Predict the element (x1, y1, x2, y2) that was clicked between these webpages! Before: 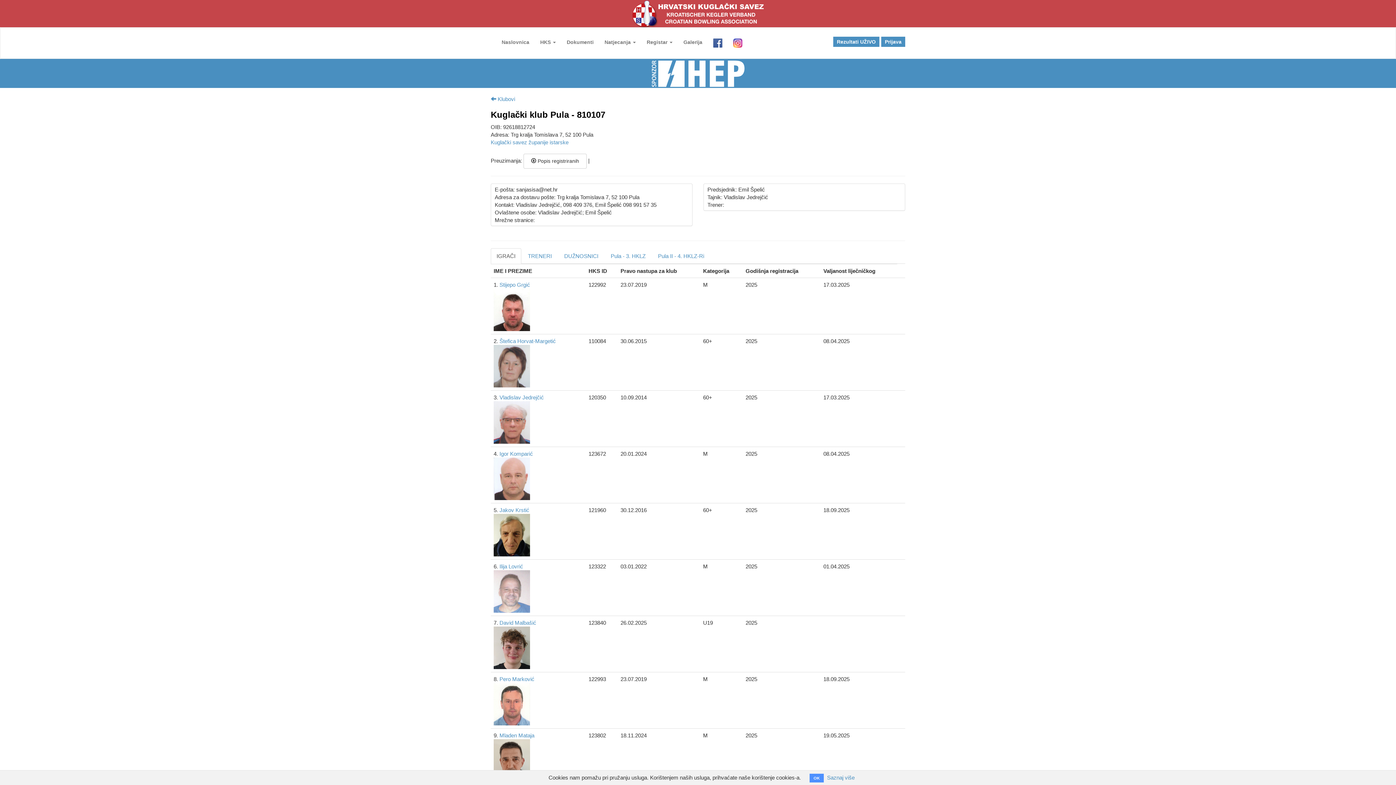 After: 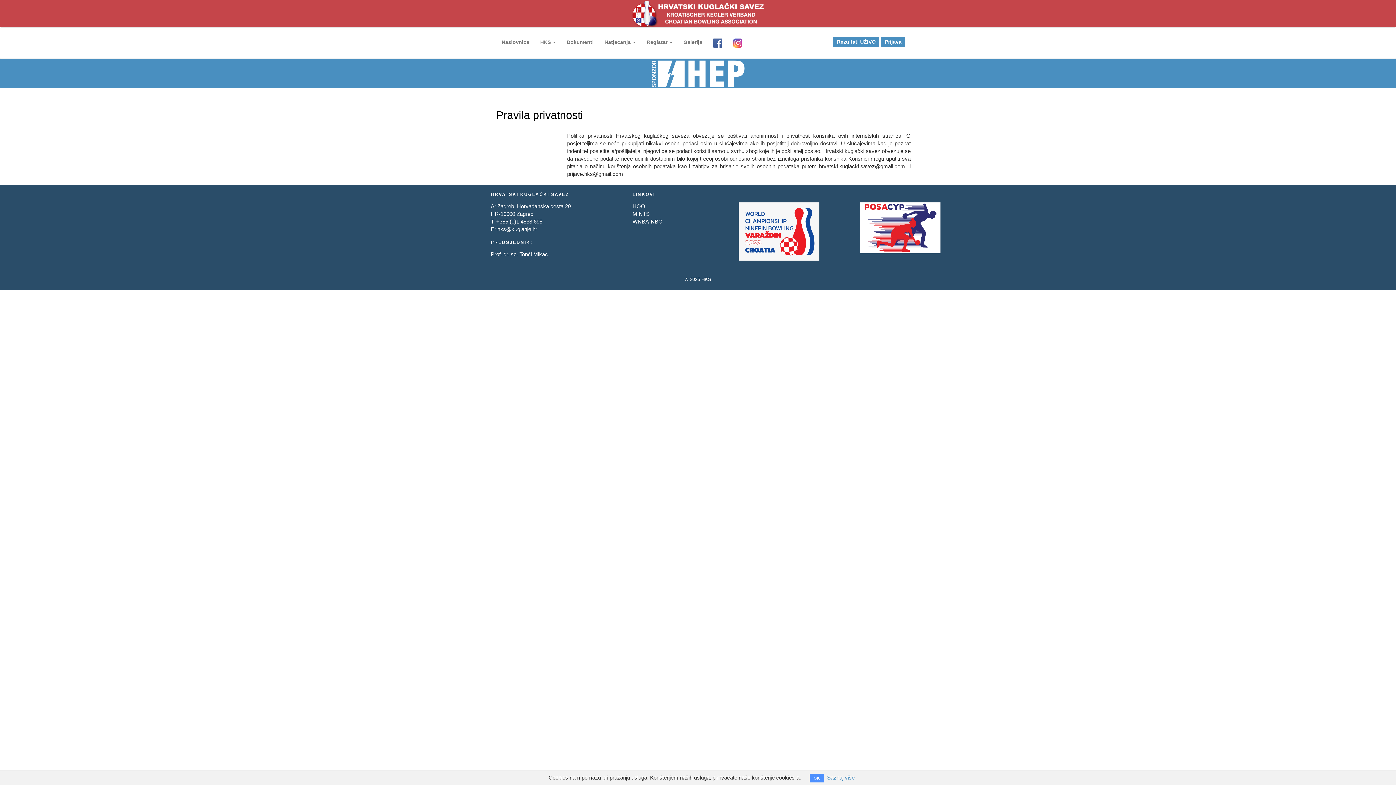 Action: bbox: (827, 774, 854, 781) label: Saznaj više